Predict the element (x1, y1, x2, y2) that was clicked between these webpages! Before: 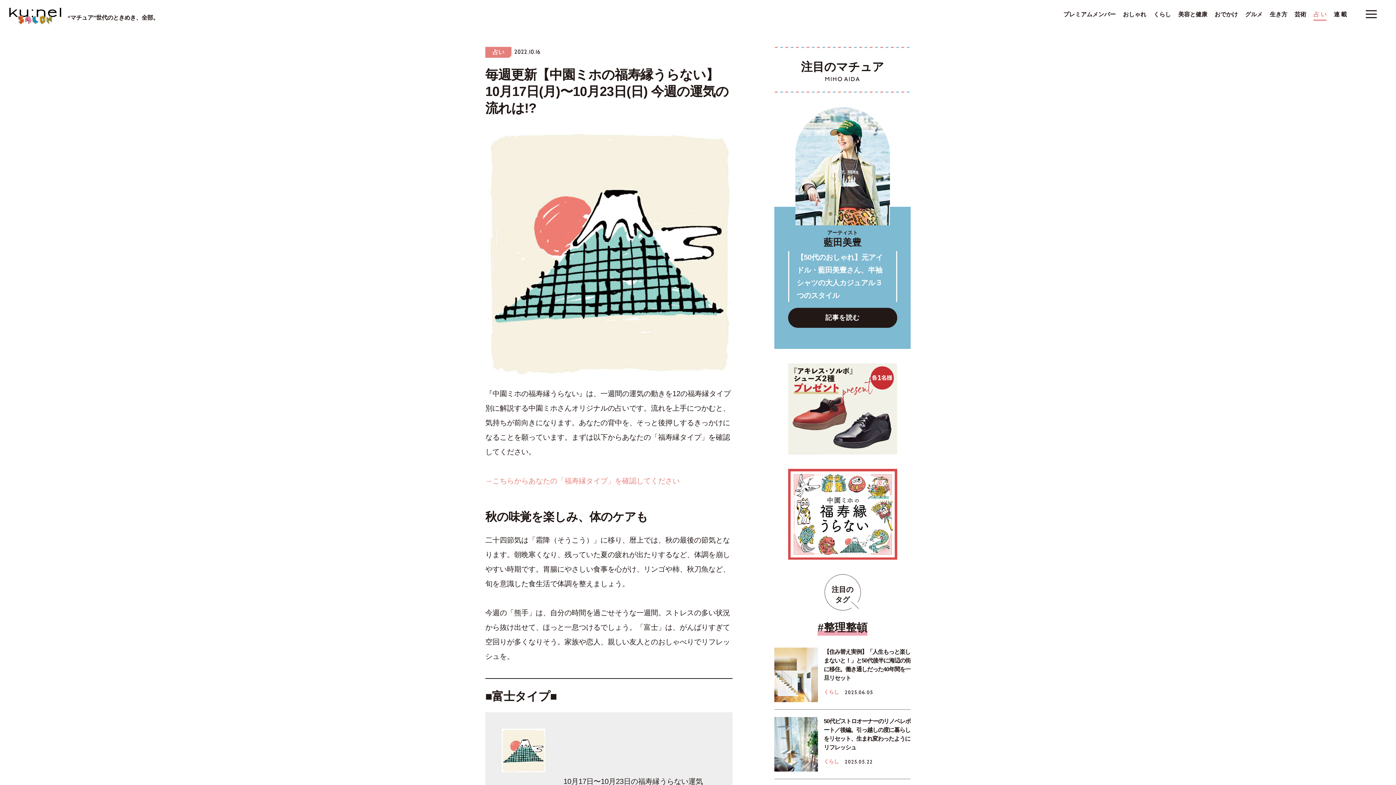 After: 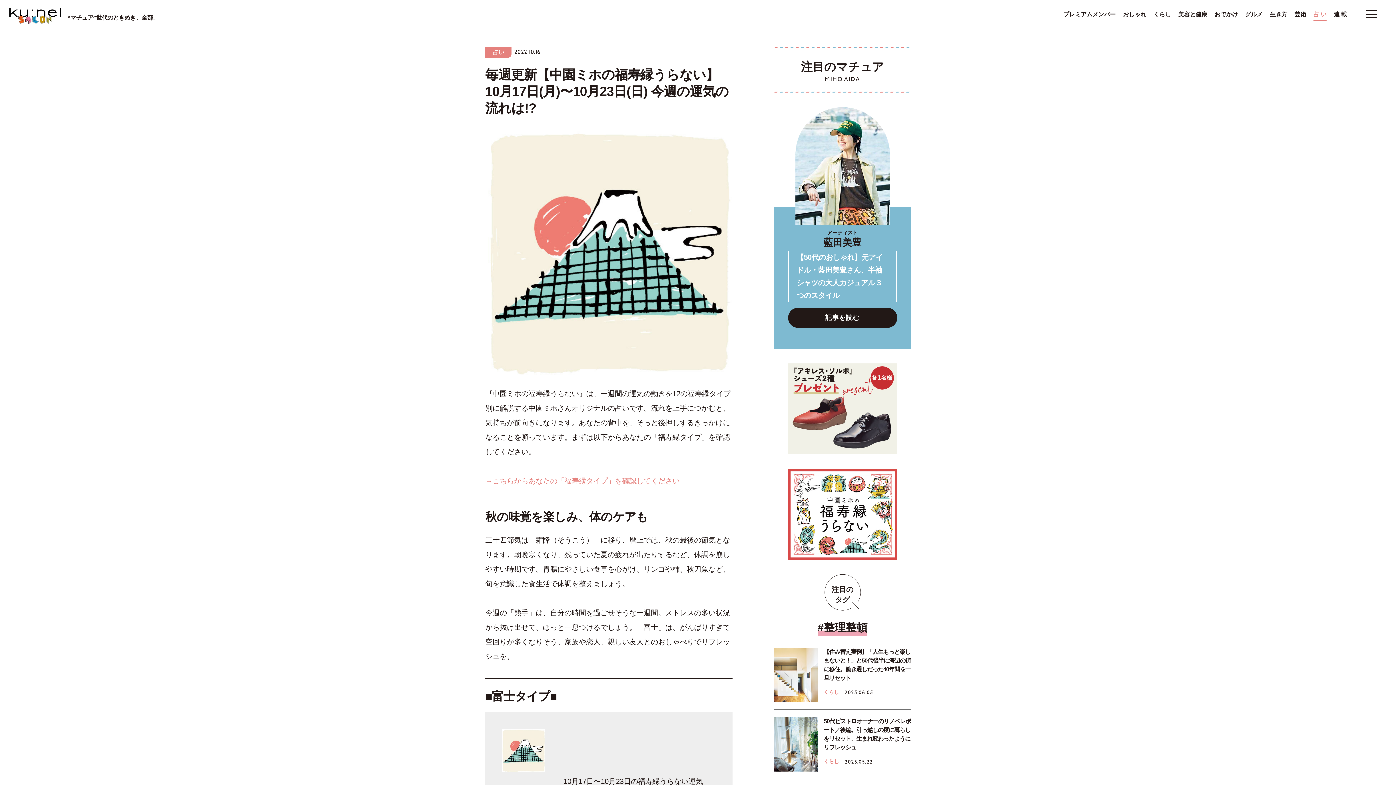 Action: bbox: (485, 477, 679, 485) label: →こちらからあなたの「福寿縁タイプ」を確認してください